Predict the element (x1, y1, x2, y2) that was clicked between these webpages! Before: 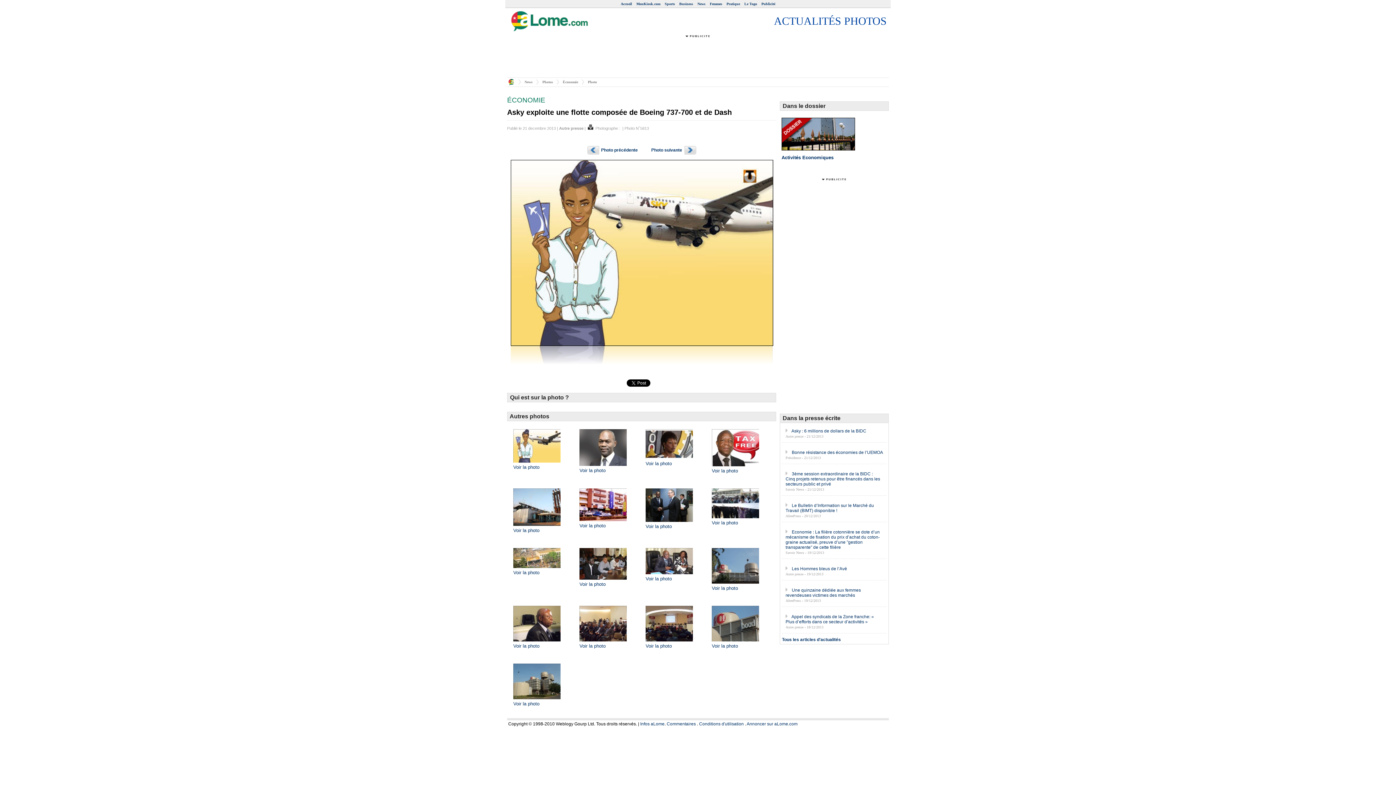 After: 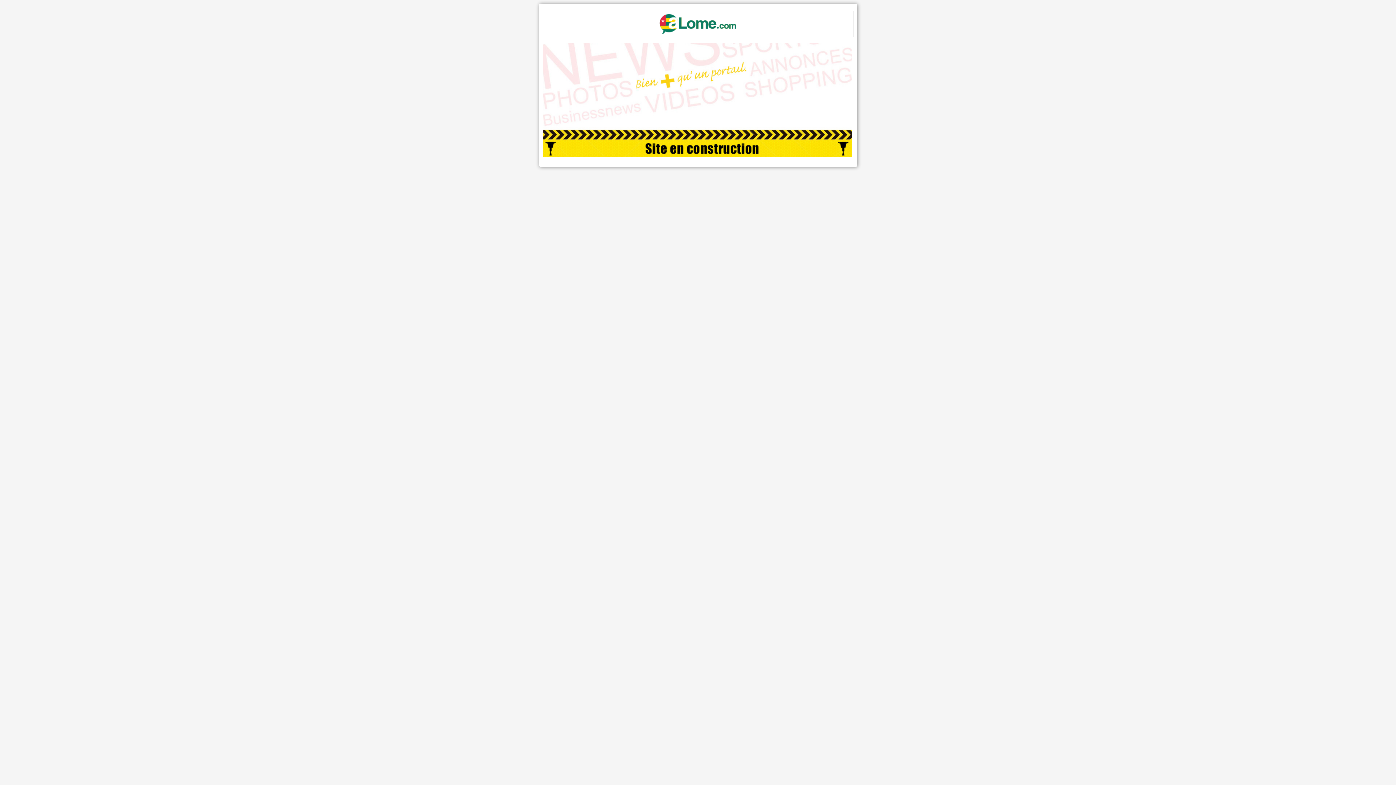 Action: label: Business bbox: (679, 1, 693, 5)